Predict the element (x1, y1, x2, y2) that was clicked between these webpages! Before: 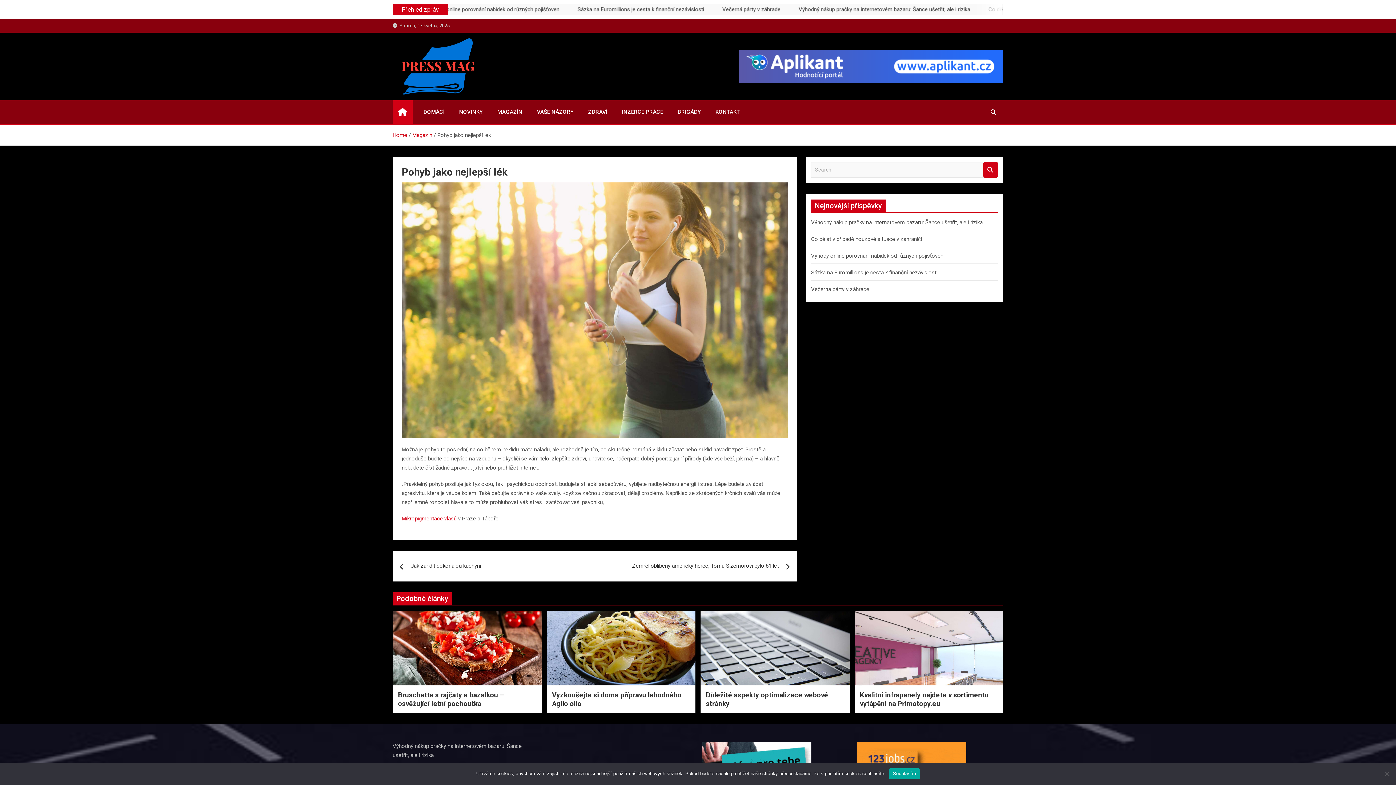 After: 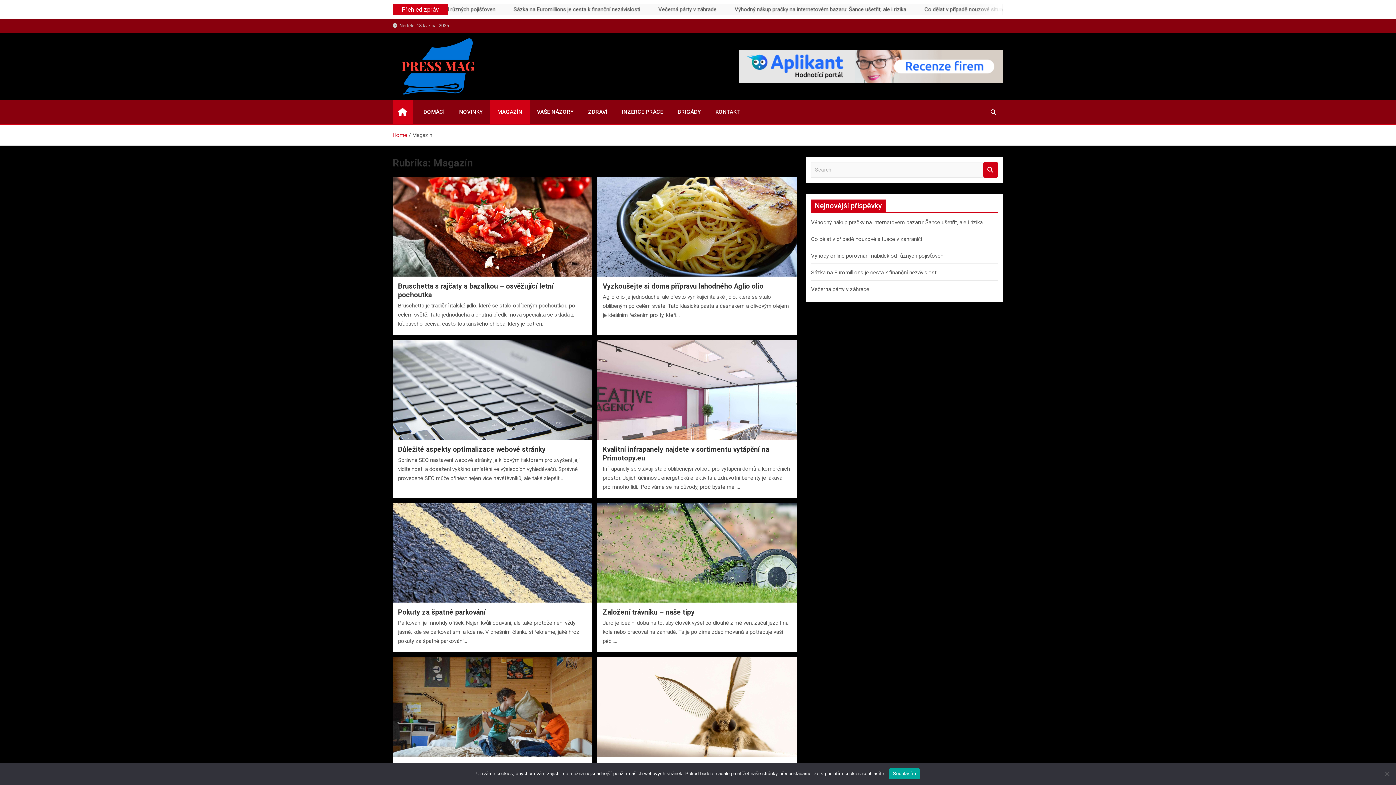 Action: bbox: (412, 131, 432, 138) label: Magazín